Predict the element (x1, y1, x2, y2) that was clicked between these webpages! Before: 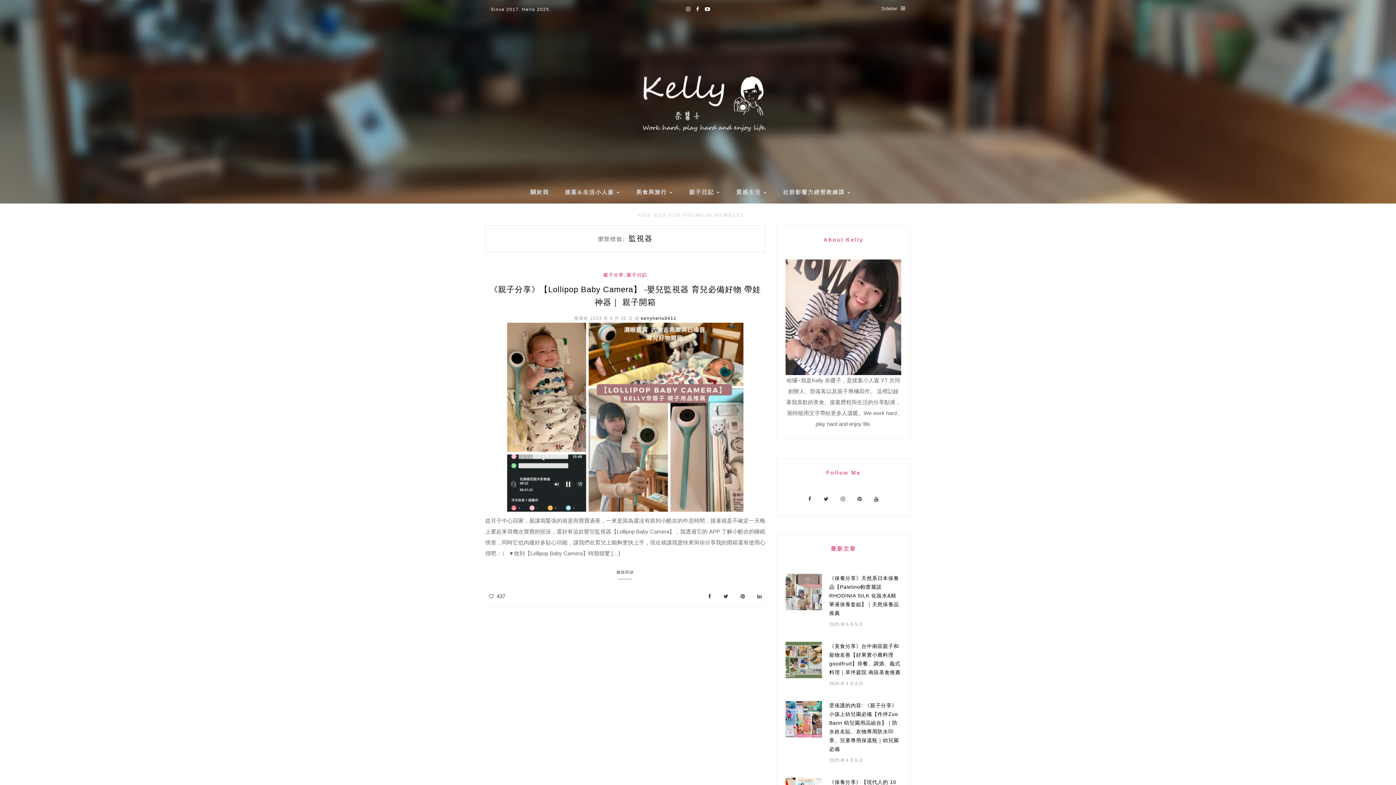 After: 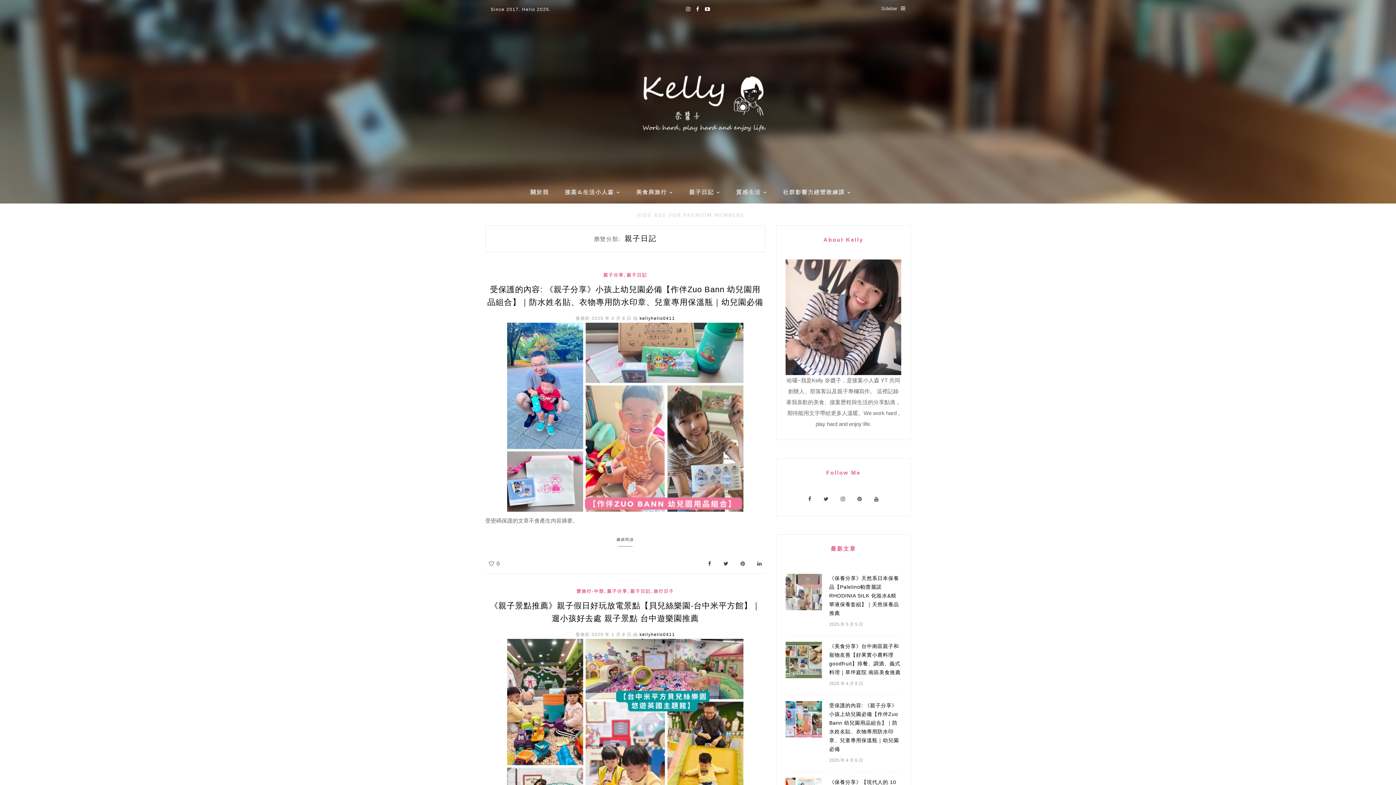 Action: bbox: (626, 272, 647, 277) label: 親子日記